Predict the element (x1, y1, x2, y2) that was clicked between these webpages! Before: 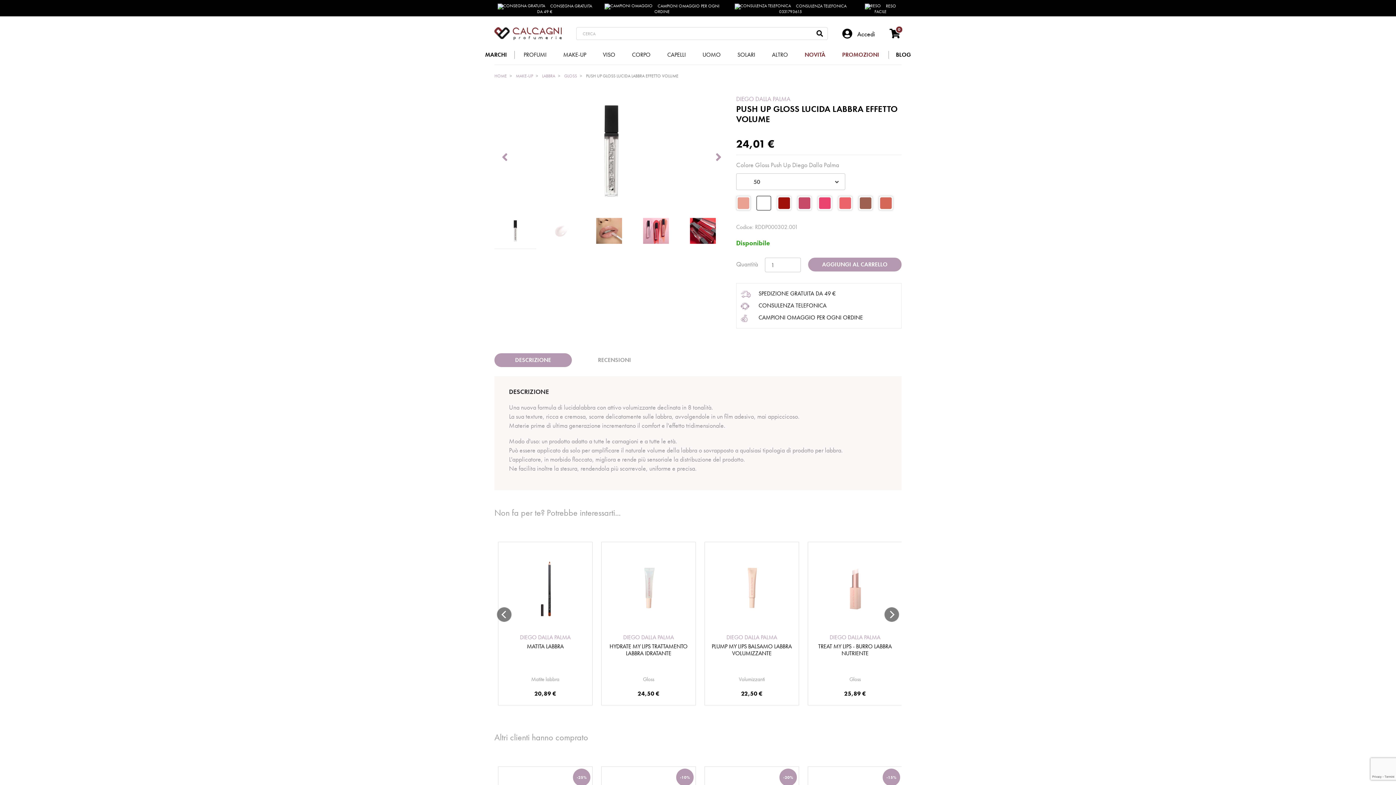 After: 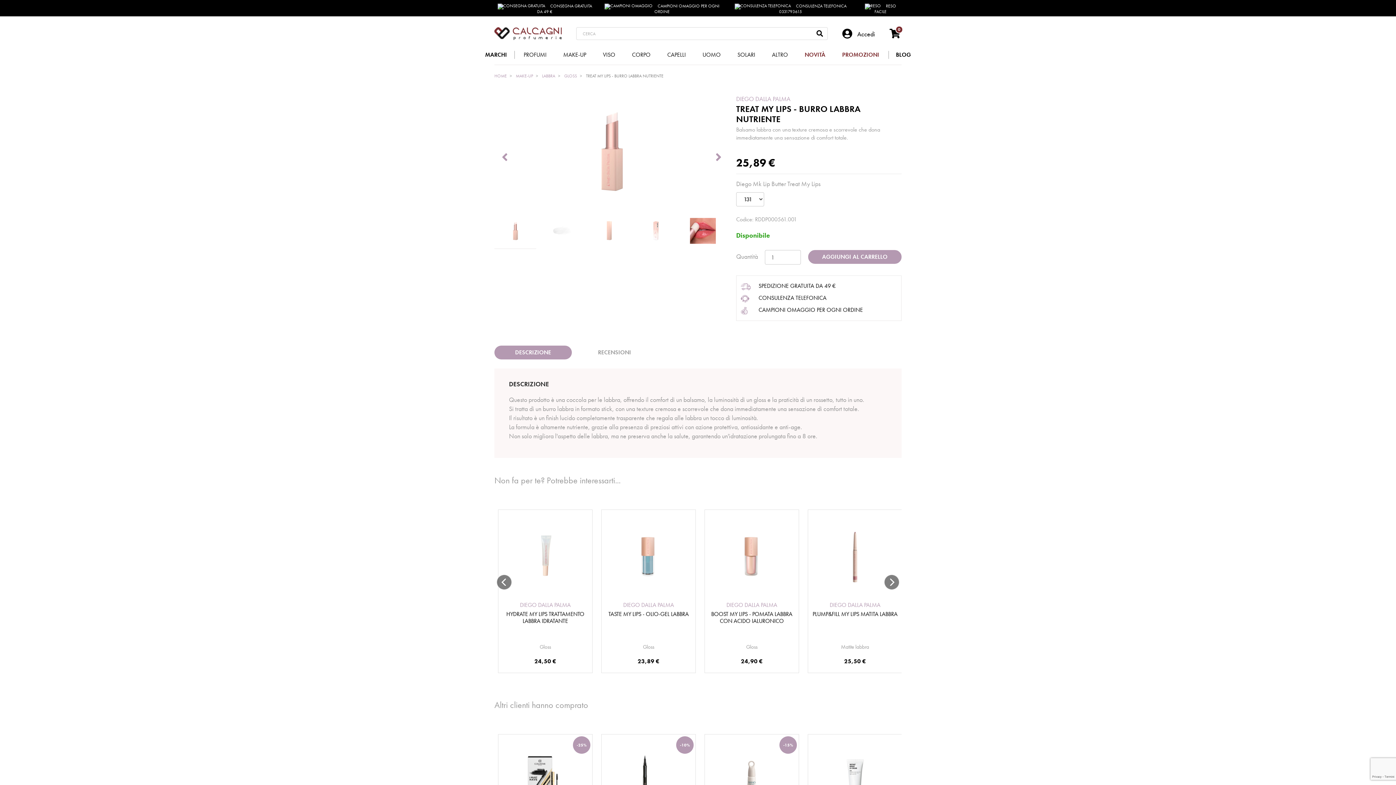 Action: bbox: (818, 642, 892, 657) label: TREAT MY LIPS - BURRO LABBRA NUTRIENTE